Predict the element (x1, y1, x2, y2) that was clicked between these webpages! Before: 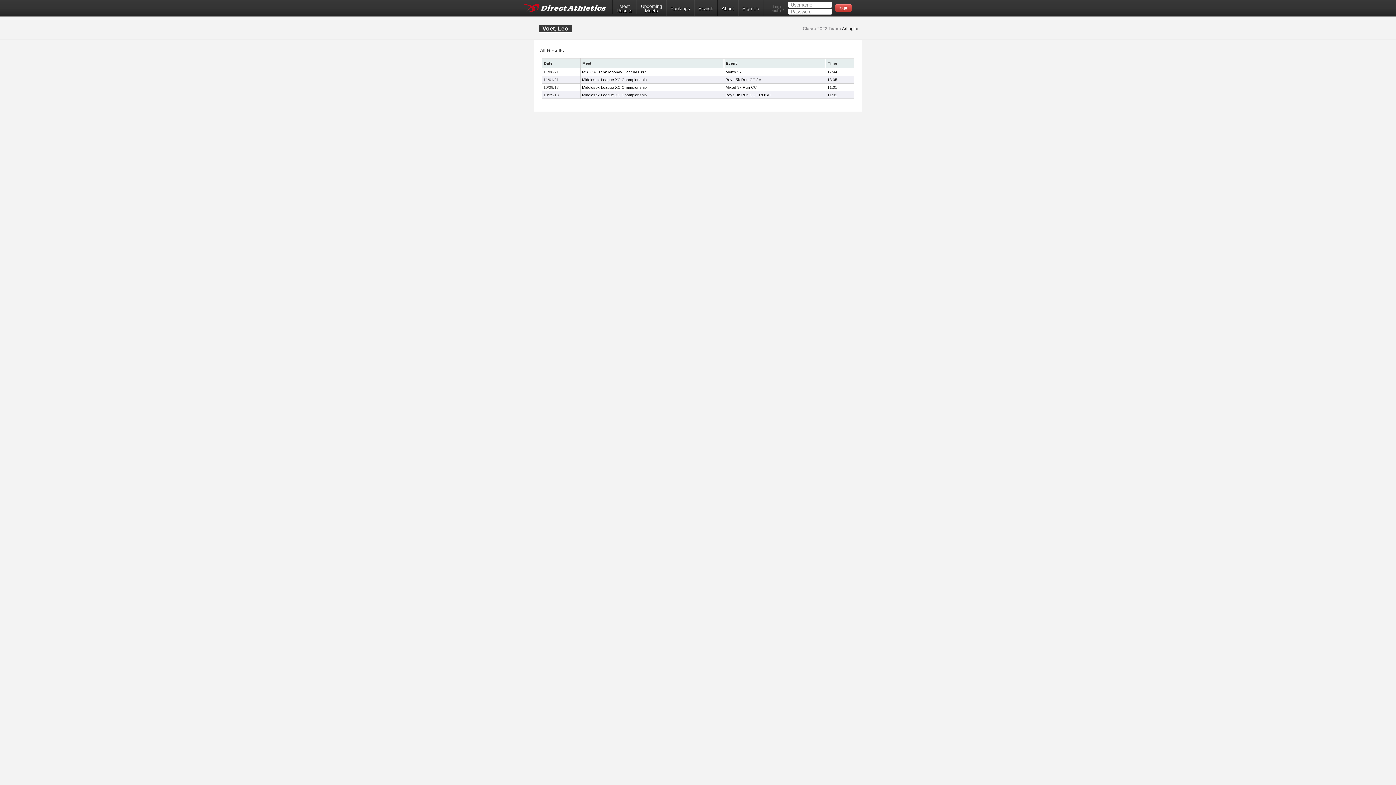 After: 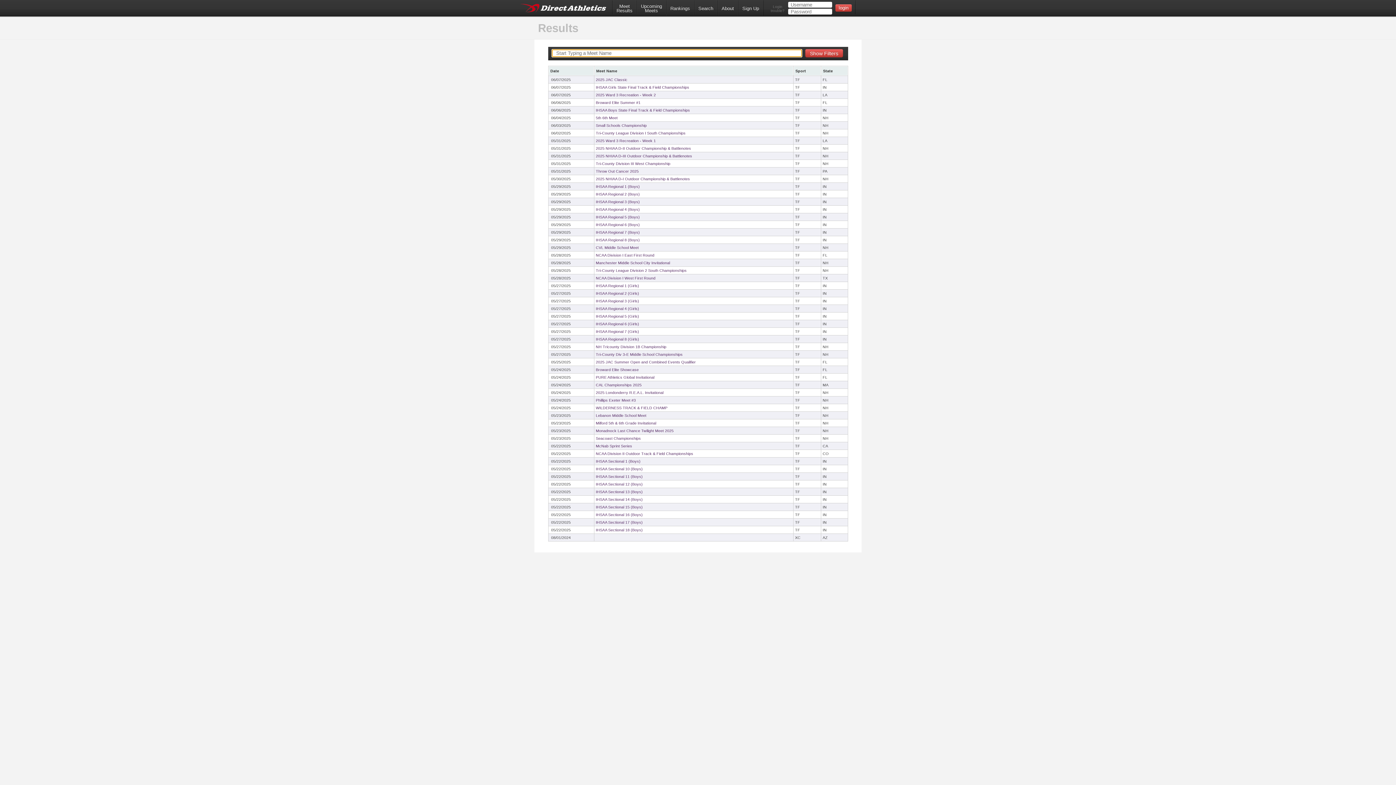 Action: label: MeetResults bbox: (612, 0, 636, 14)